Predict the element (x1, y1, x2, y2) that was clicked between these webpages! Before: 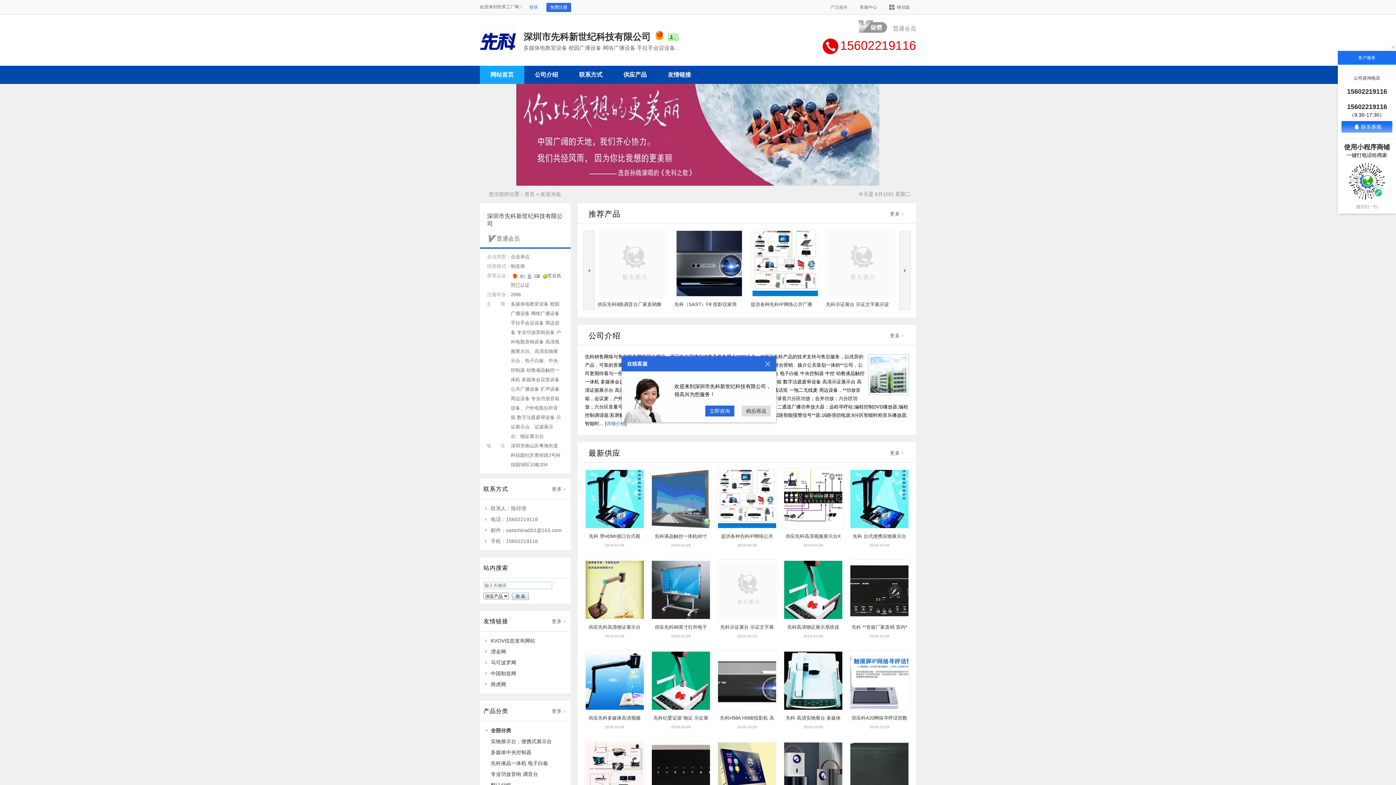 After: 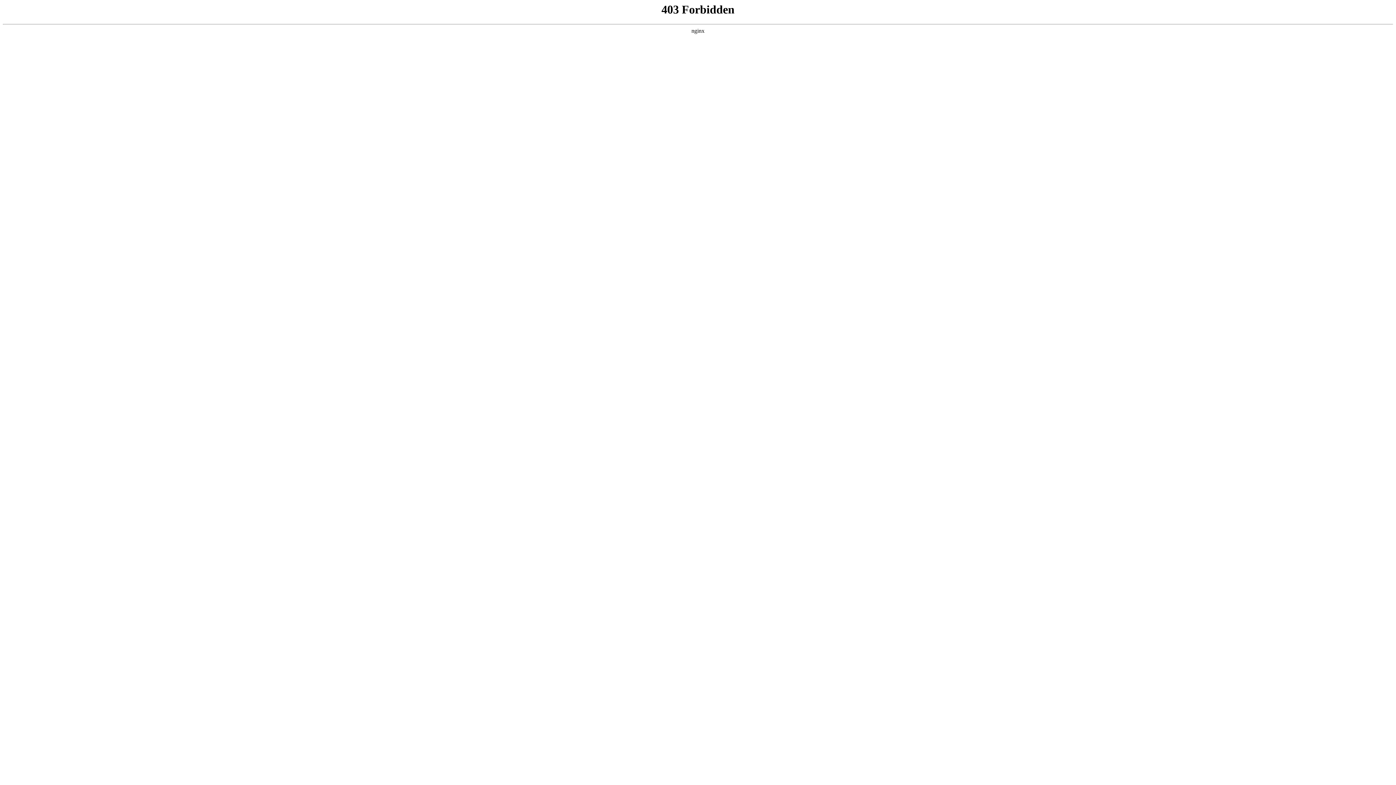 Action: bbox: (552, 486, 565, 492) label: 更多